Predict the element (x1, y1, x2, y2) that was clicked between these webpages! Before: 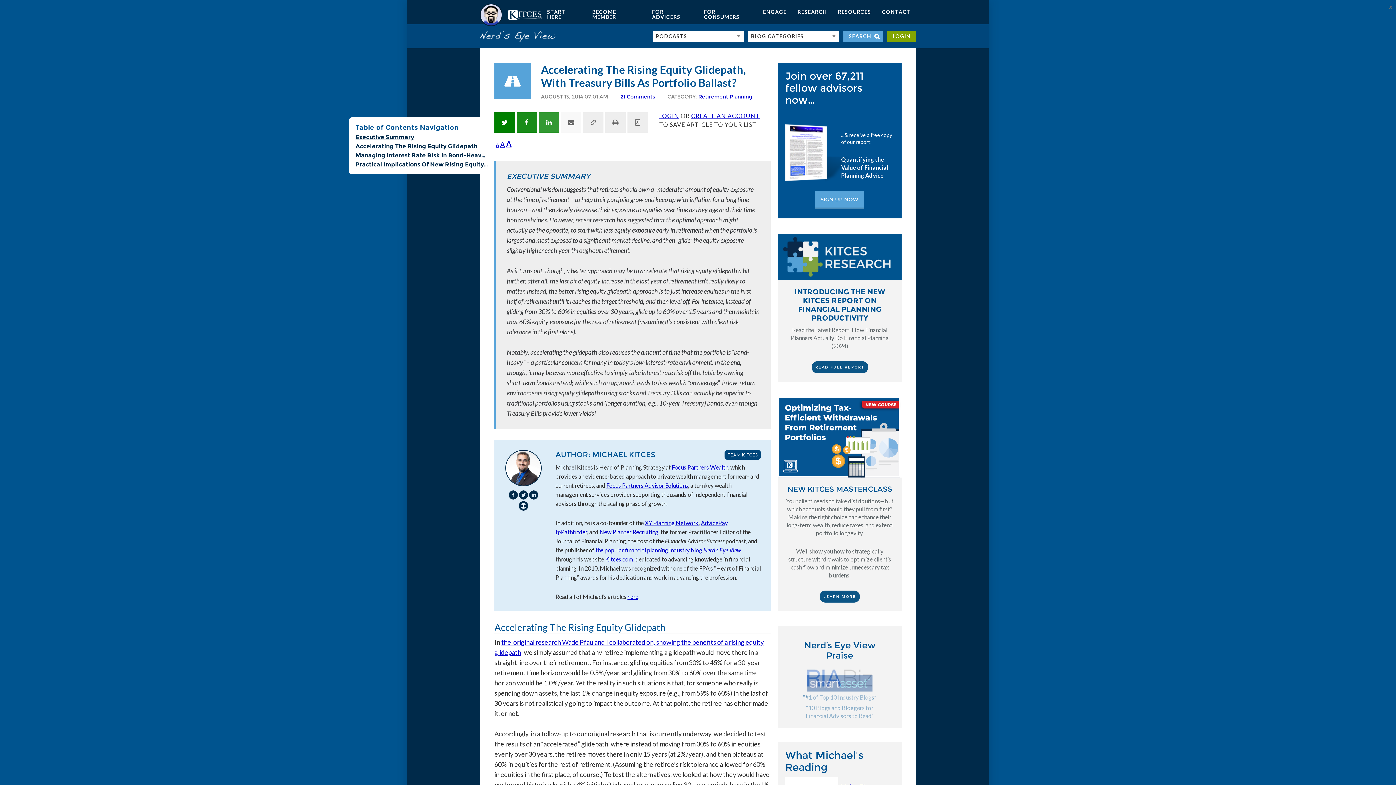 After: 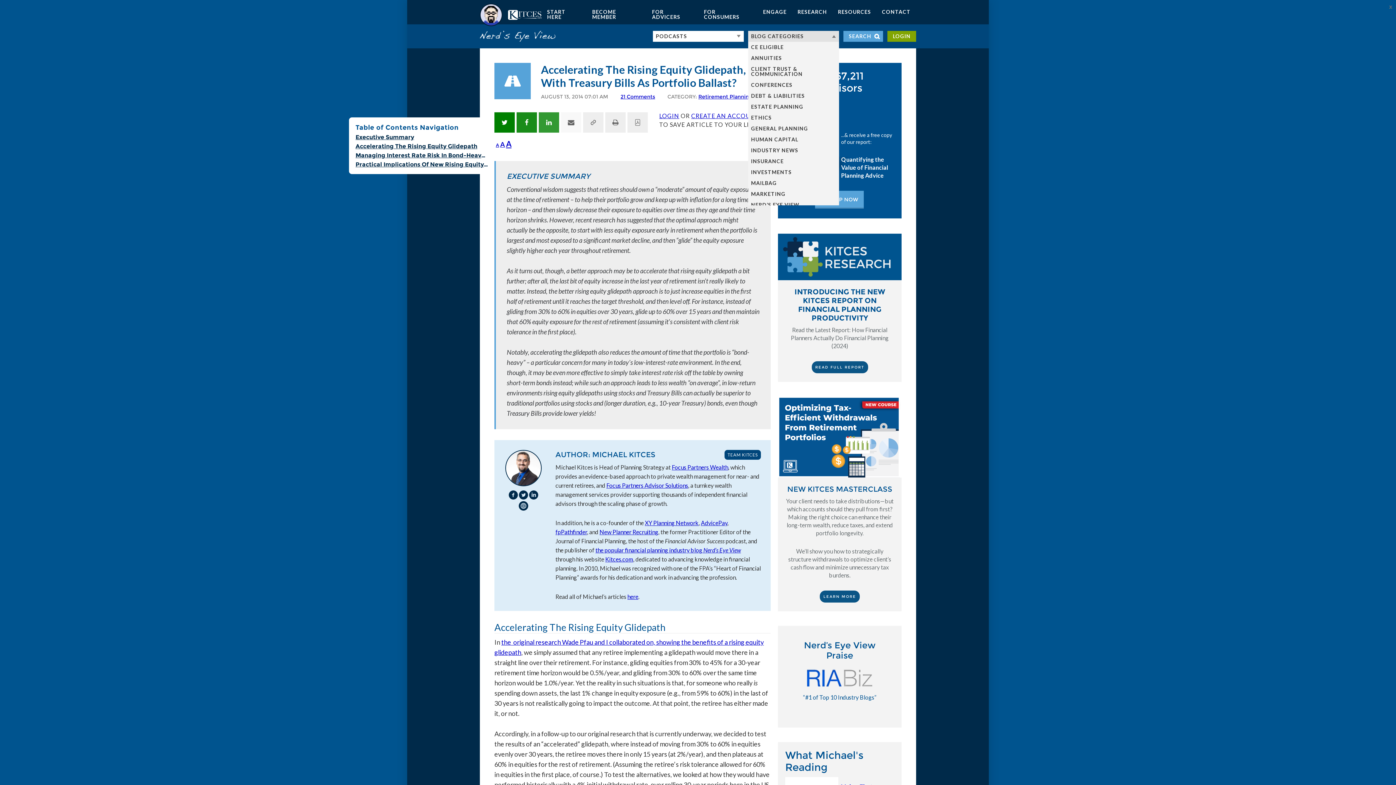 Action: bbox: (748, 30, 839, 41) label: BLOG CATEGORIES